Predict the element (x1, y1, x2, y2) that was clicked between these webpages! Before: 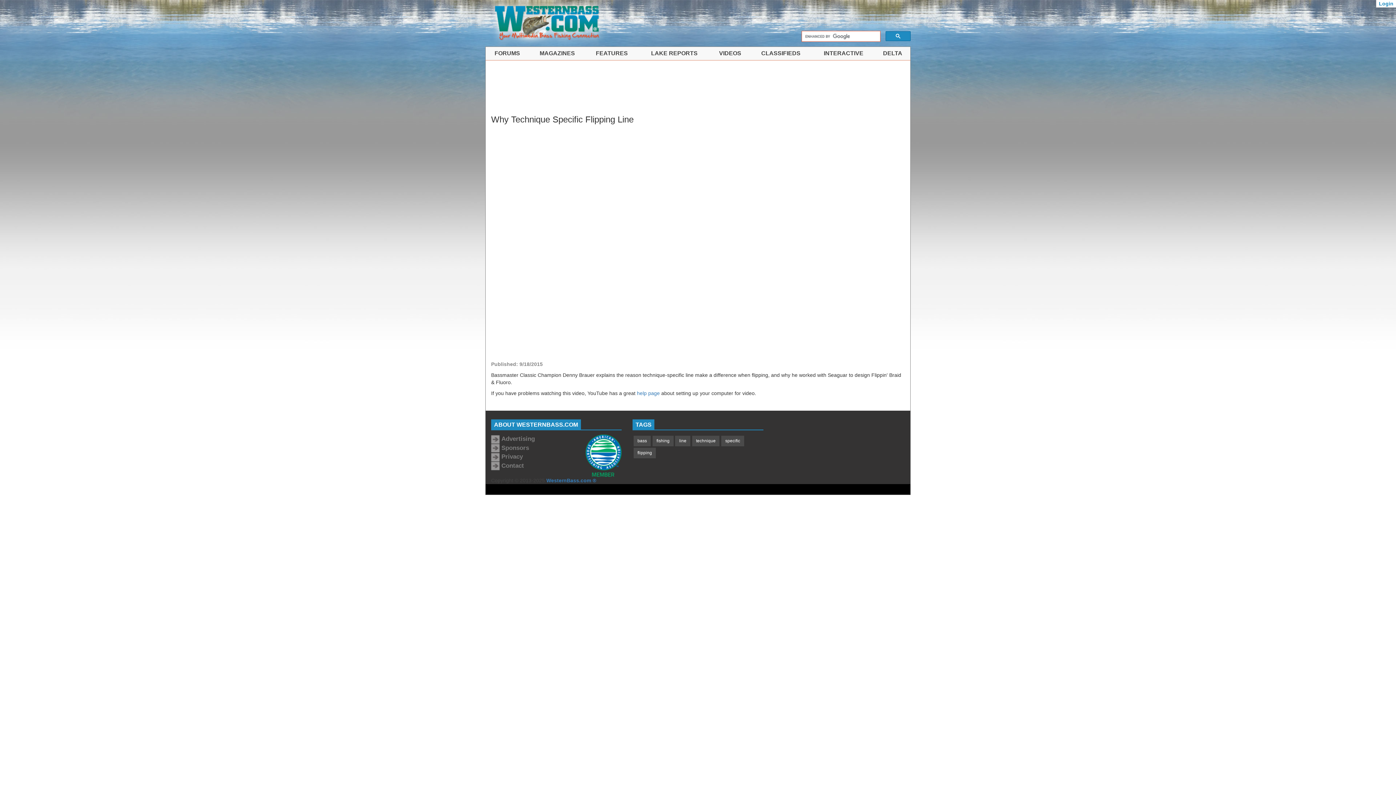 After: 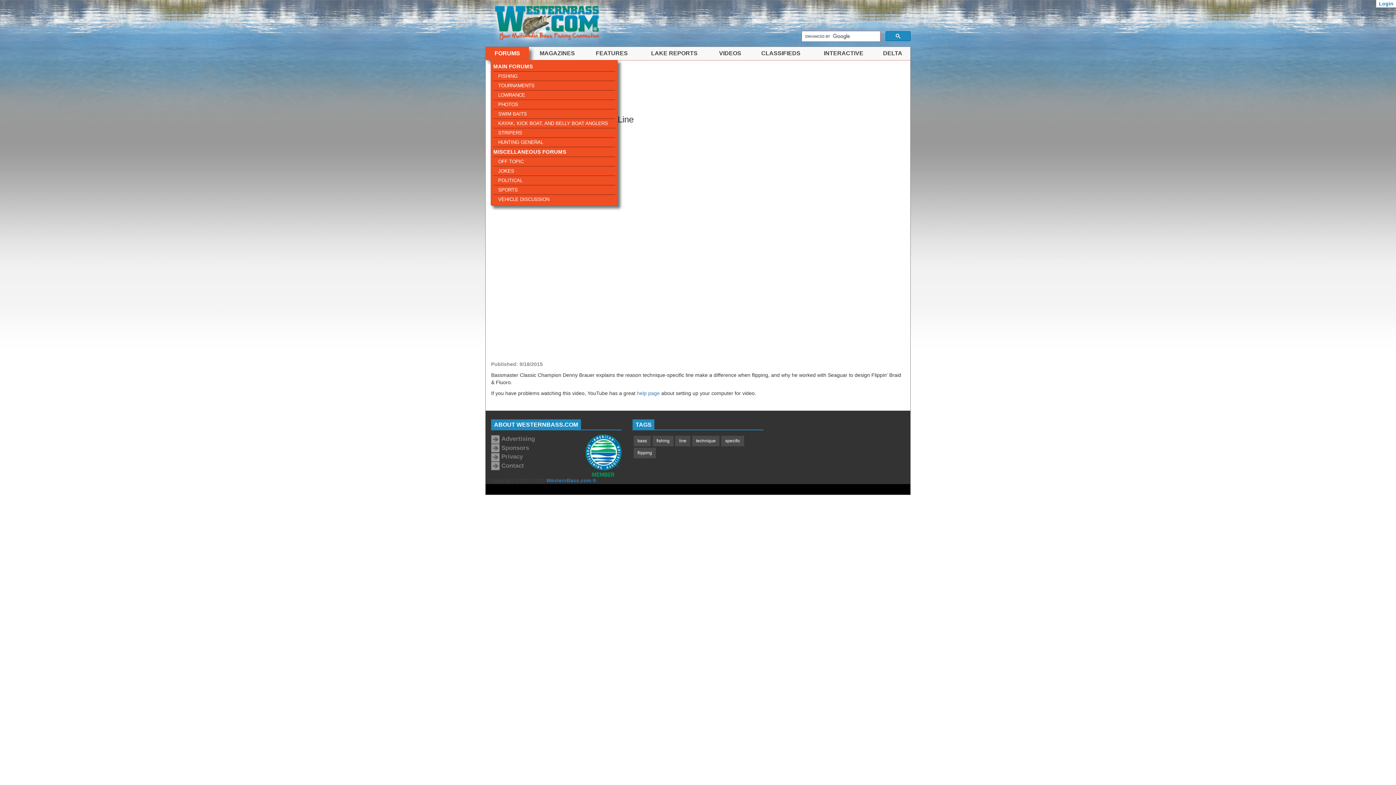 Action: label: FORUMS bbox: (485, 46, 529, 60)